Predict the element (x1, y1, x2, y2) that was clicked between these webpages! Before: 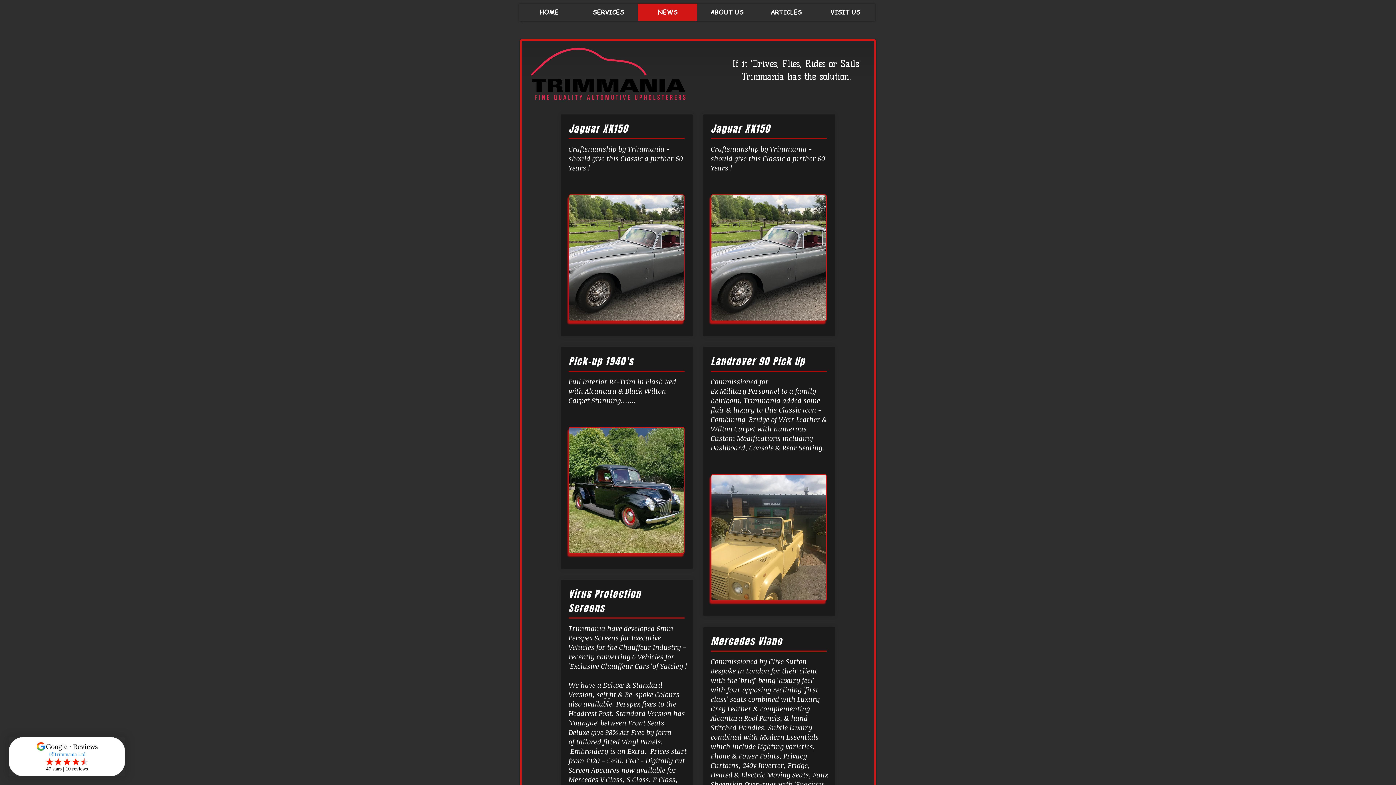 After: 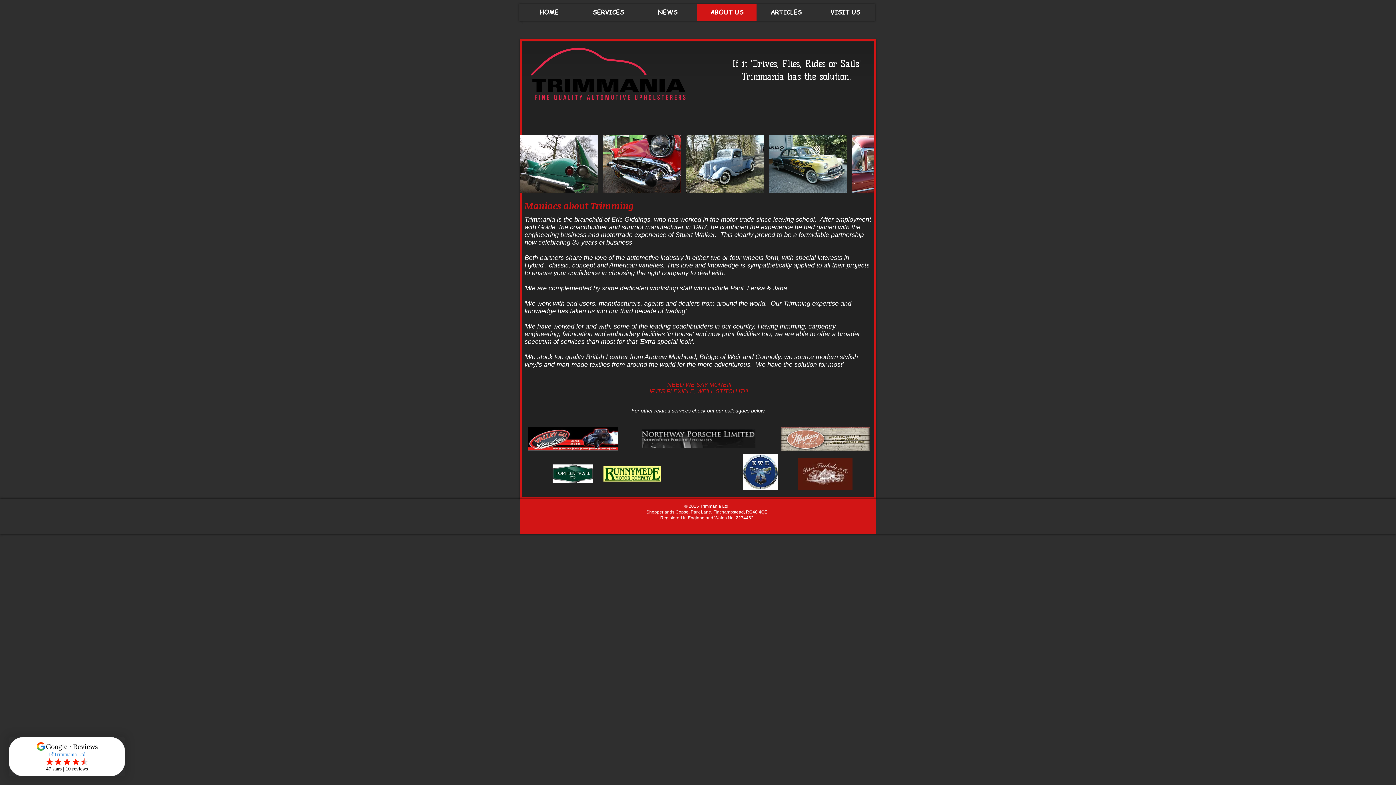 Action: label: ABOUT US bbox: (699, 3, 754, 20)